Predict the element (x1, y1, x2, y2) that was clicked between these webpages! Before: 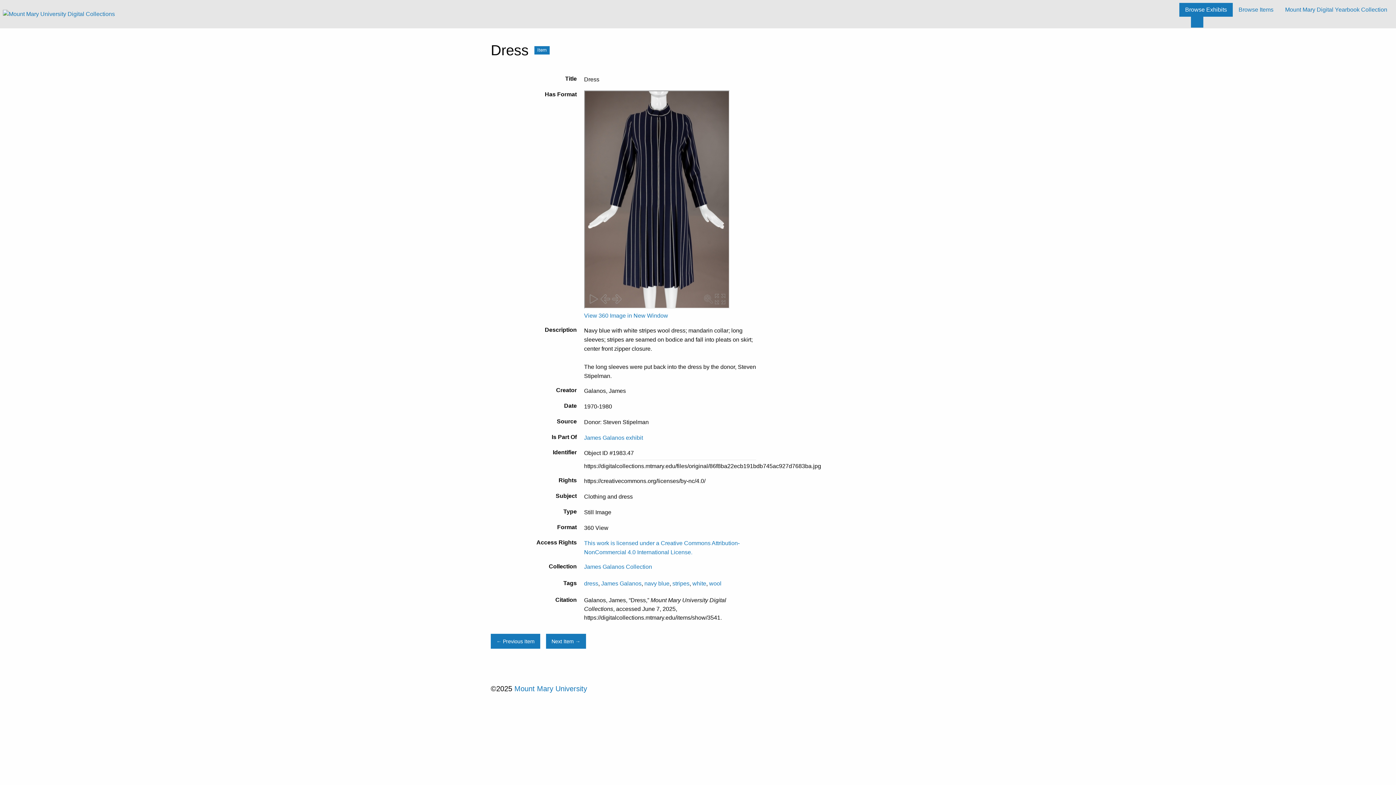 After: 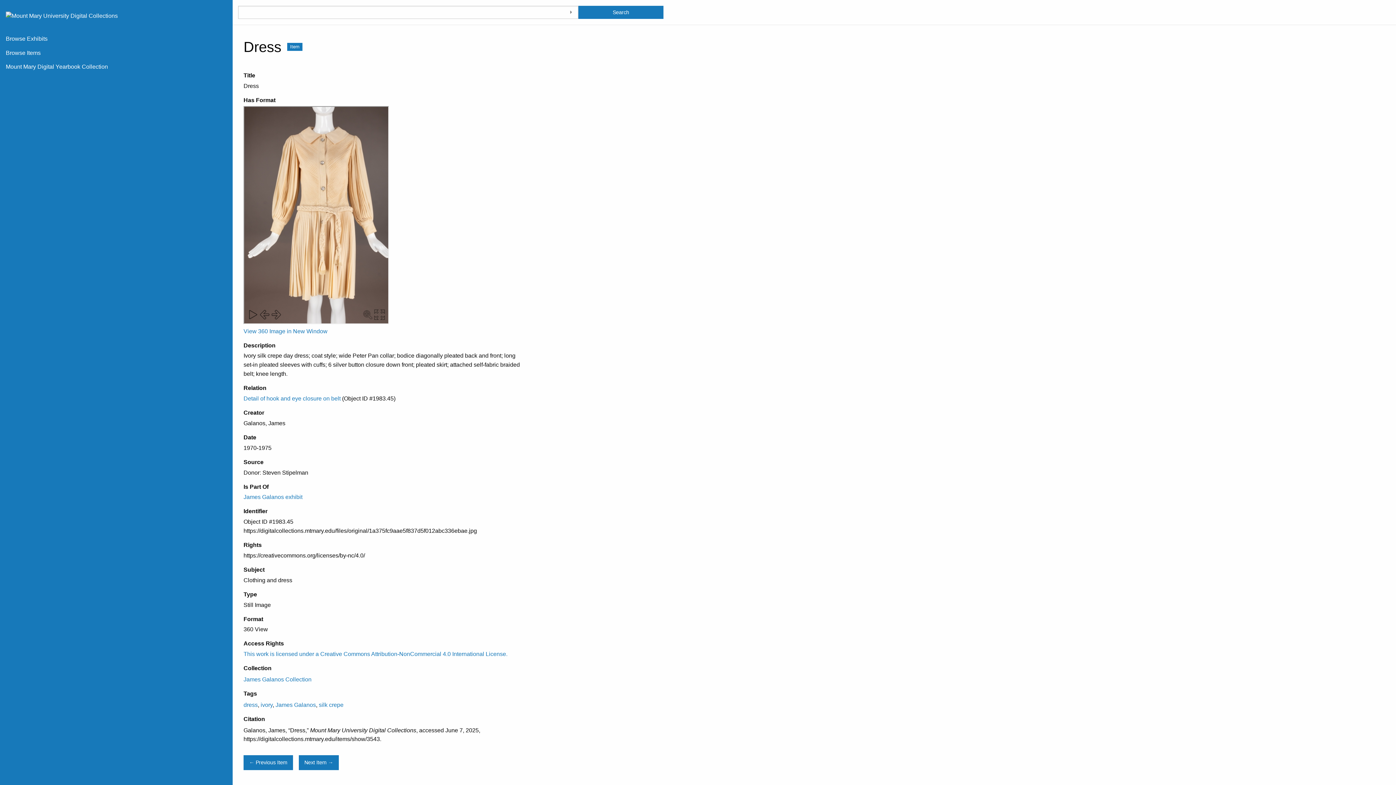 Action: bbox: (546, 634, 586, 649) label: Next Item →